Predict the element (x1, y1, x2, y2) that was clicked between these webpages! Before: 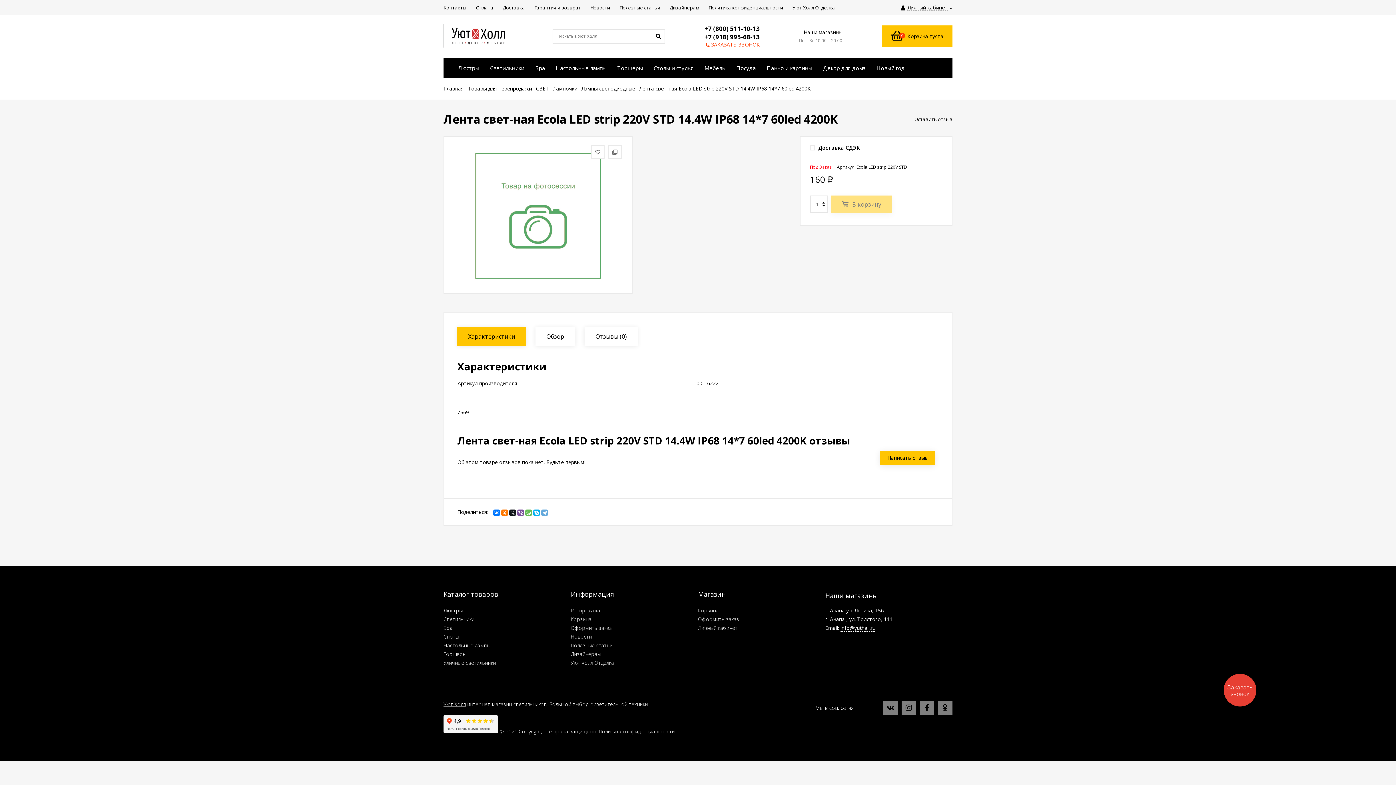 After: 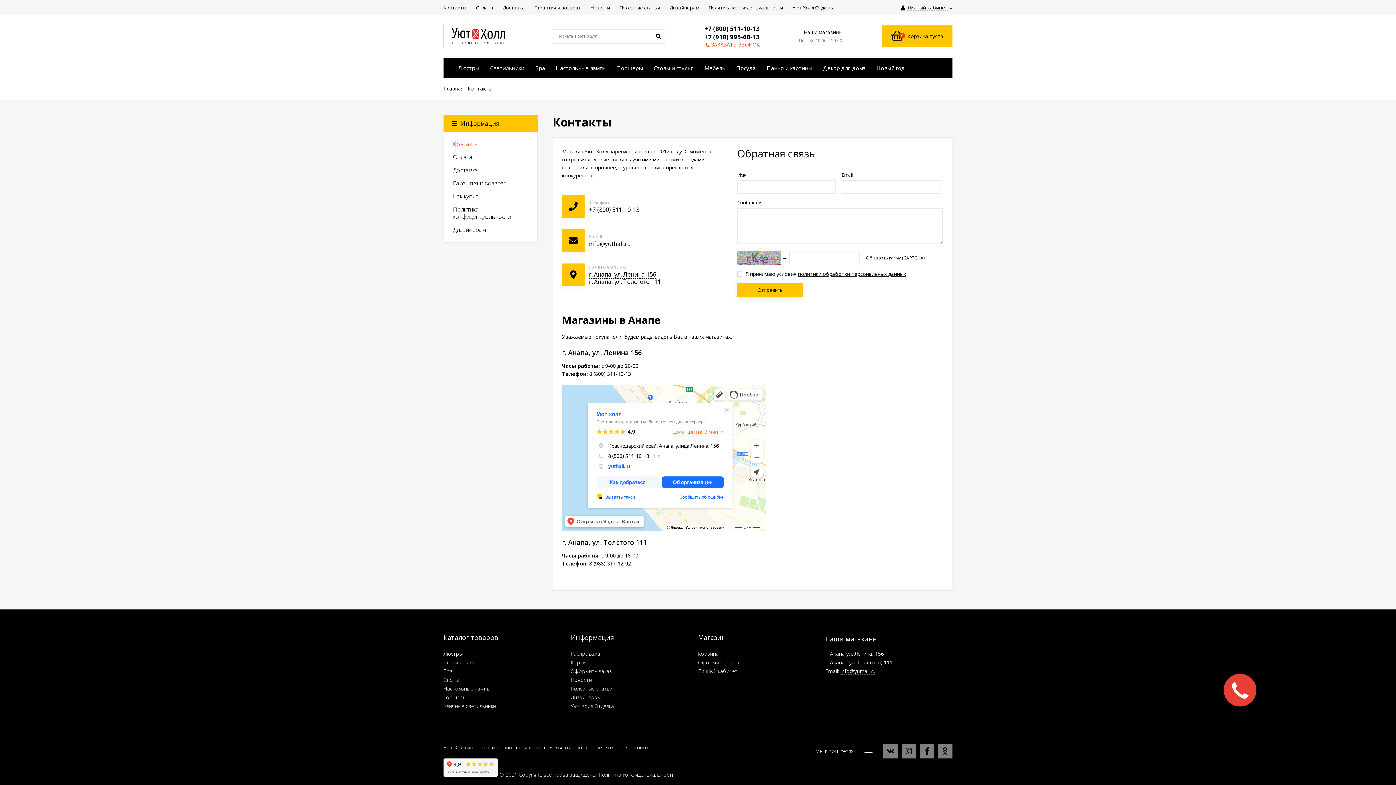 Action: bbox: (443, 0, 466, 15) label: Контакты